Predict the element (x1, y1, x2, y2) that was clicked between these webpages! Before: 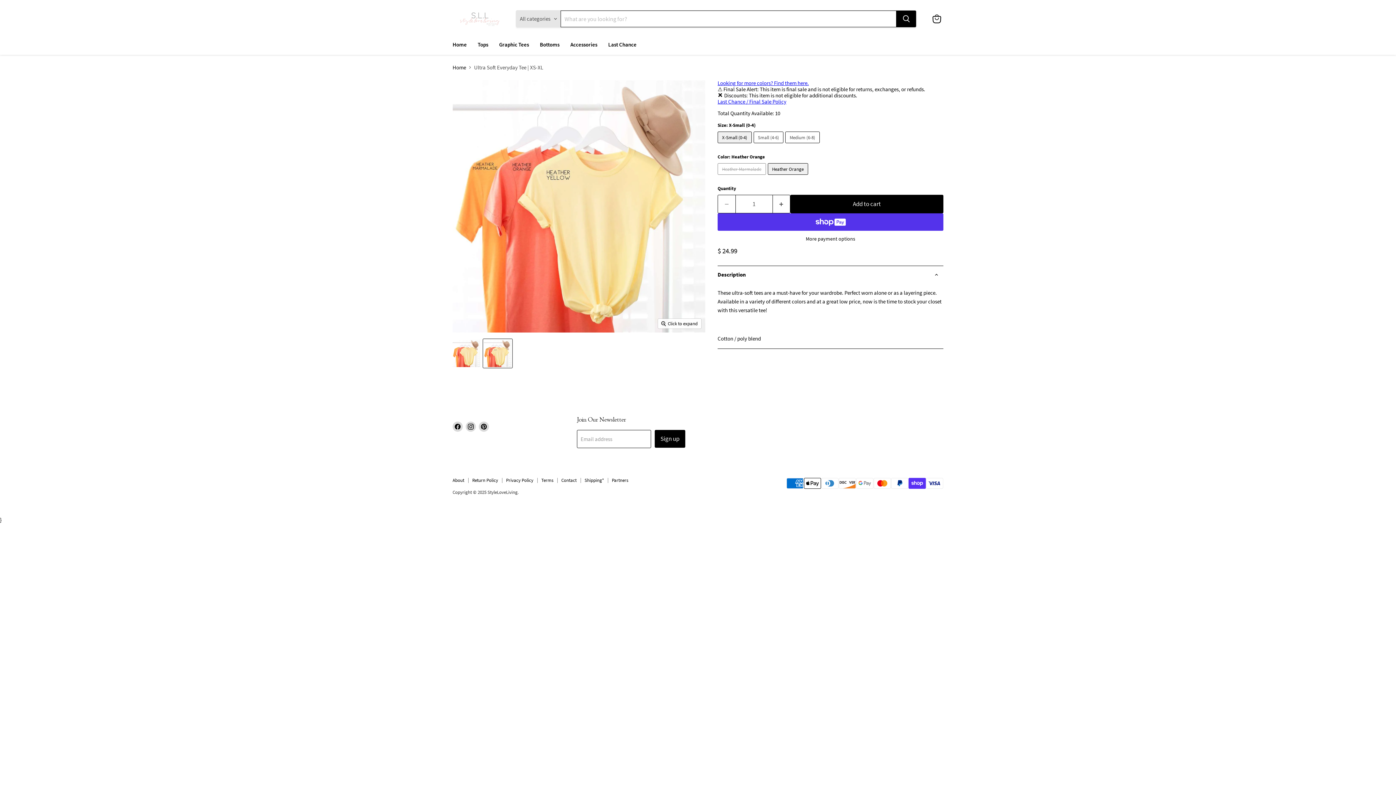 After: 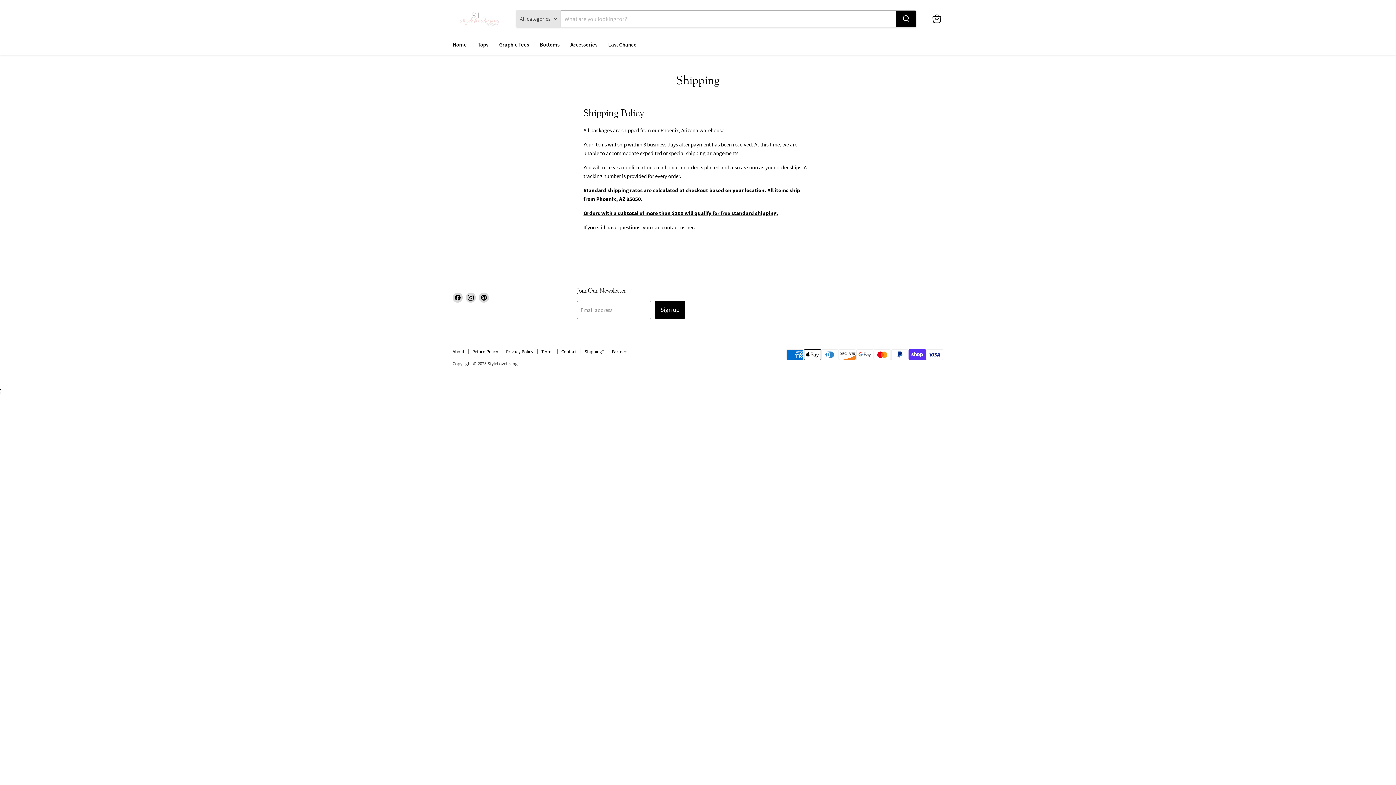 Action: bbox: (584, 477, 604, 483) label: Shipping*